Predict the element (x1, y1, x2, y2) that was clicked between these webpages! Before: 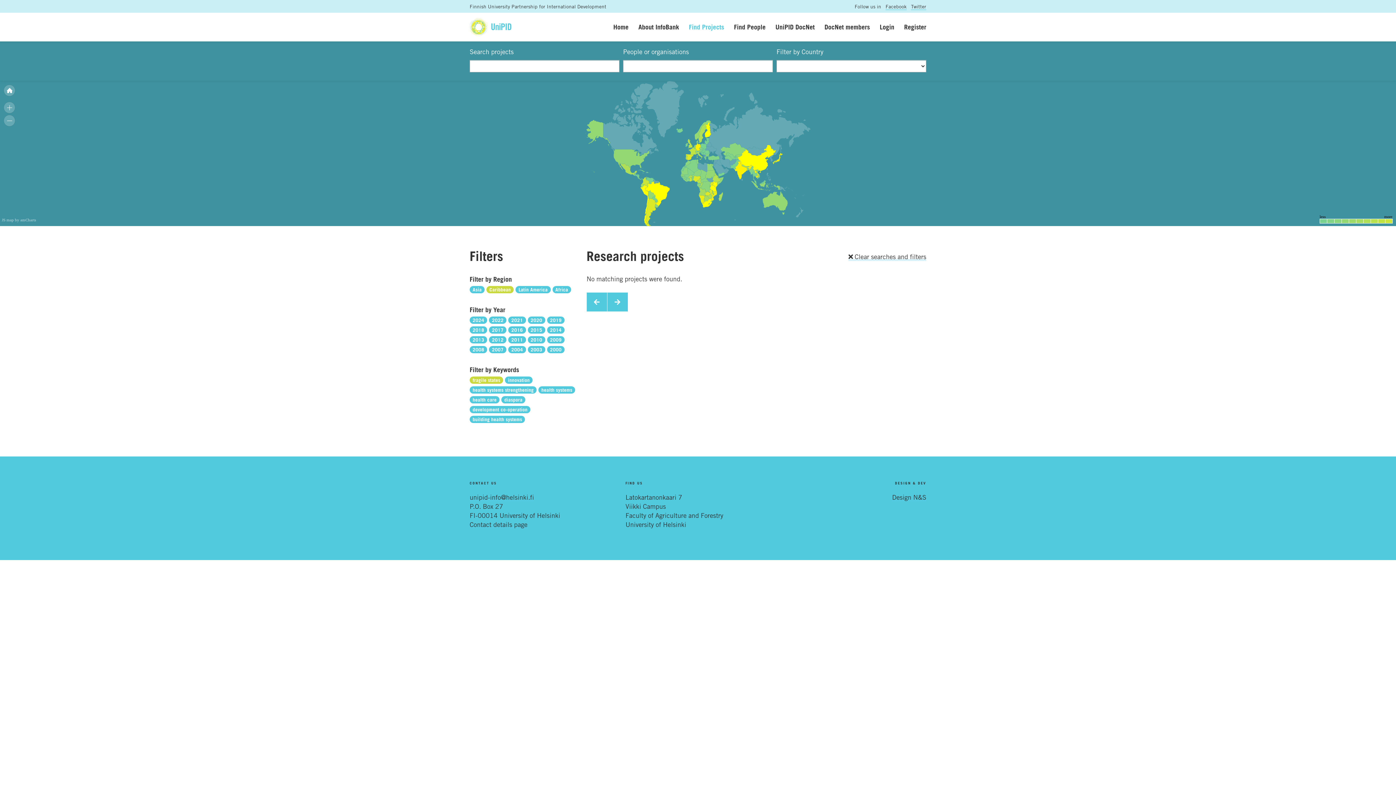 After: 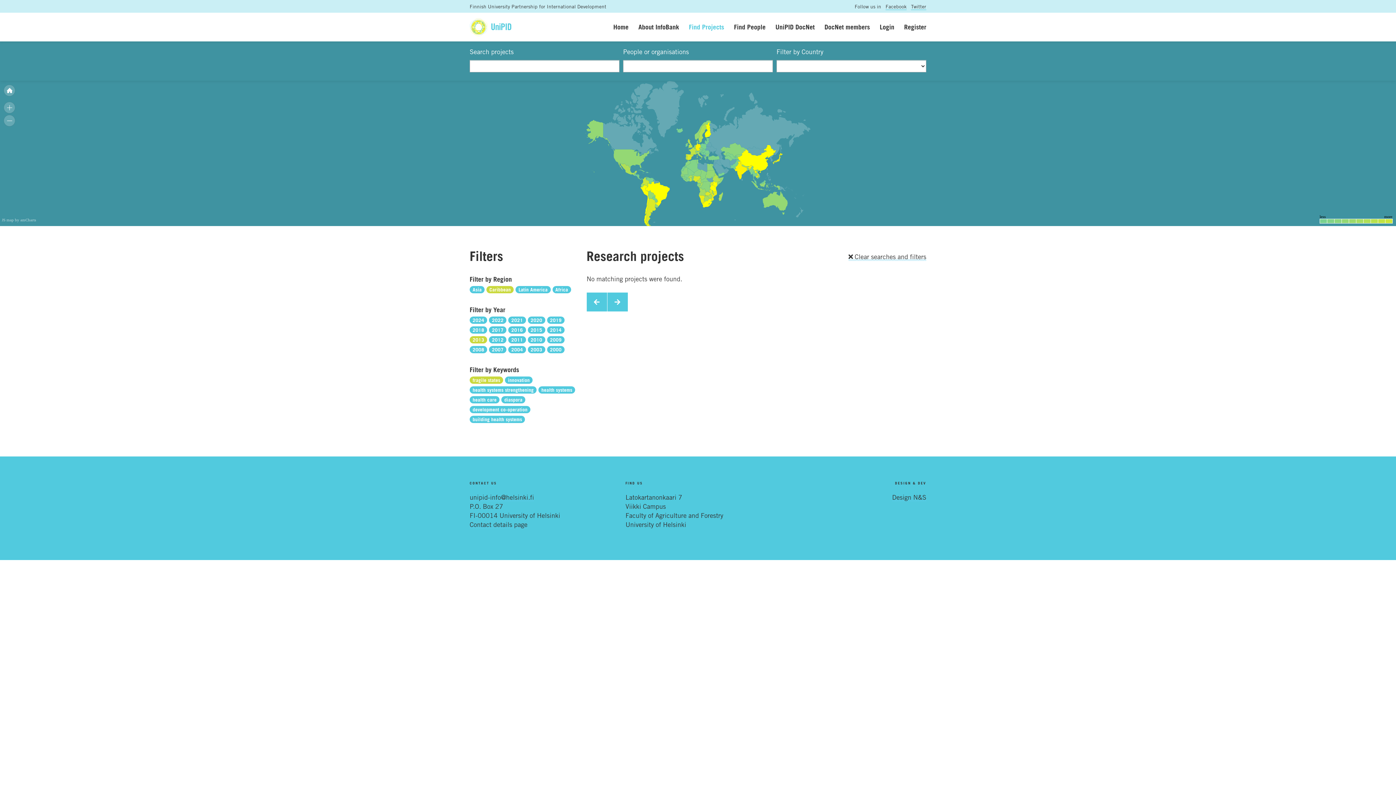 Action: bbox: (469, 335, 487, 343) label: 2013